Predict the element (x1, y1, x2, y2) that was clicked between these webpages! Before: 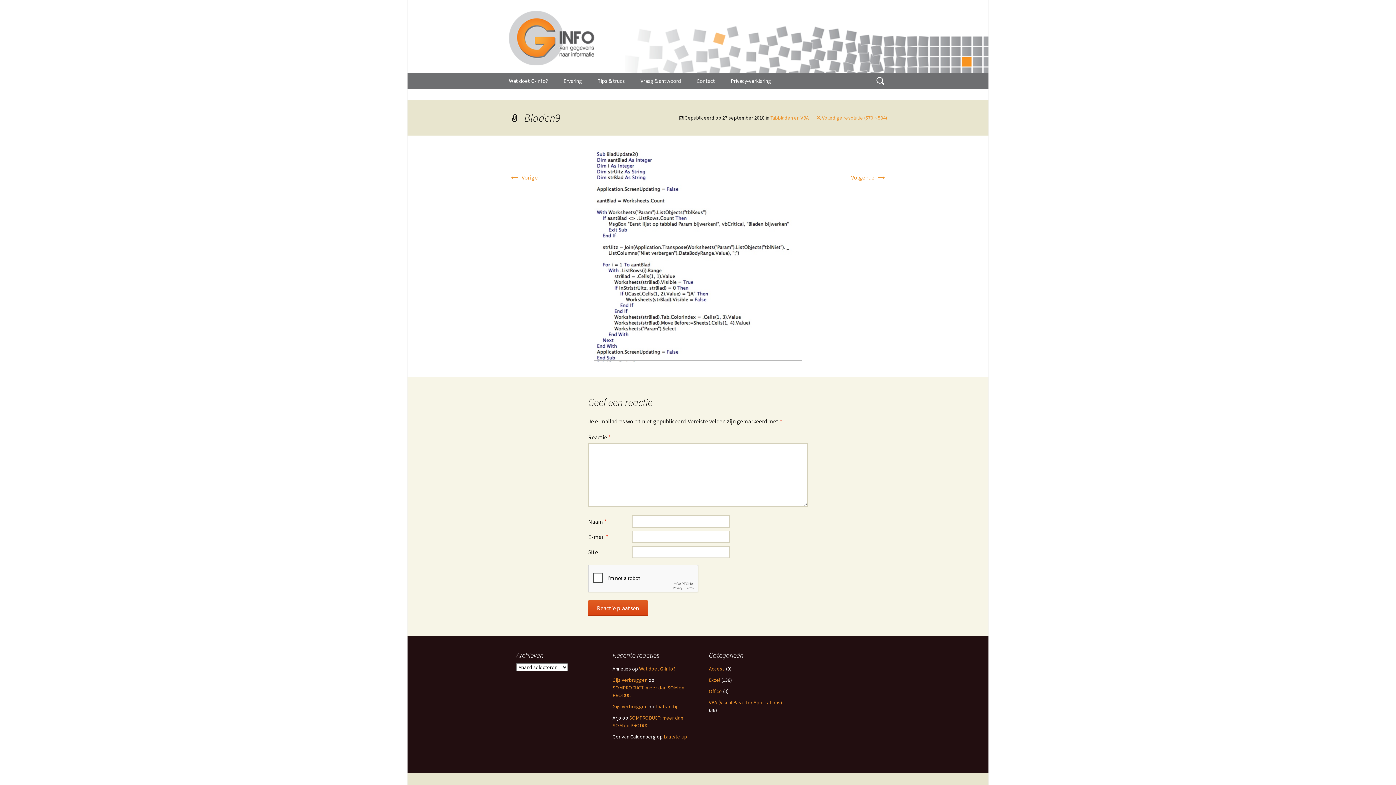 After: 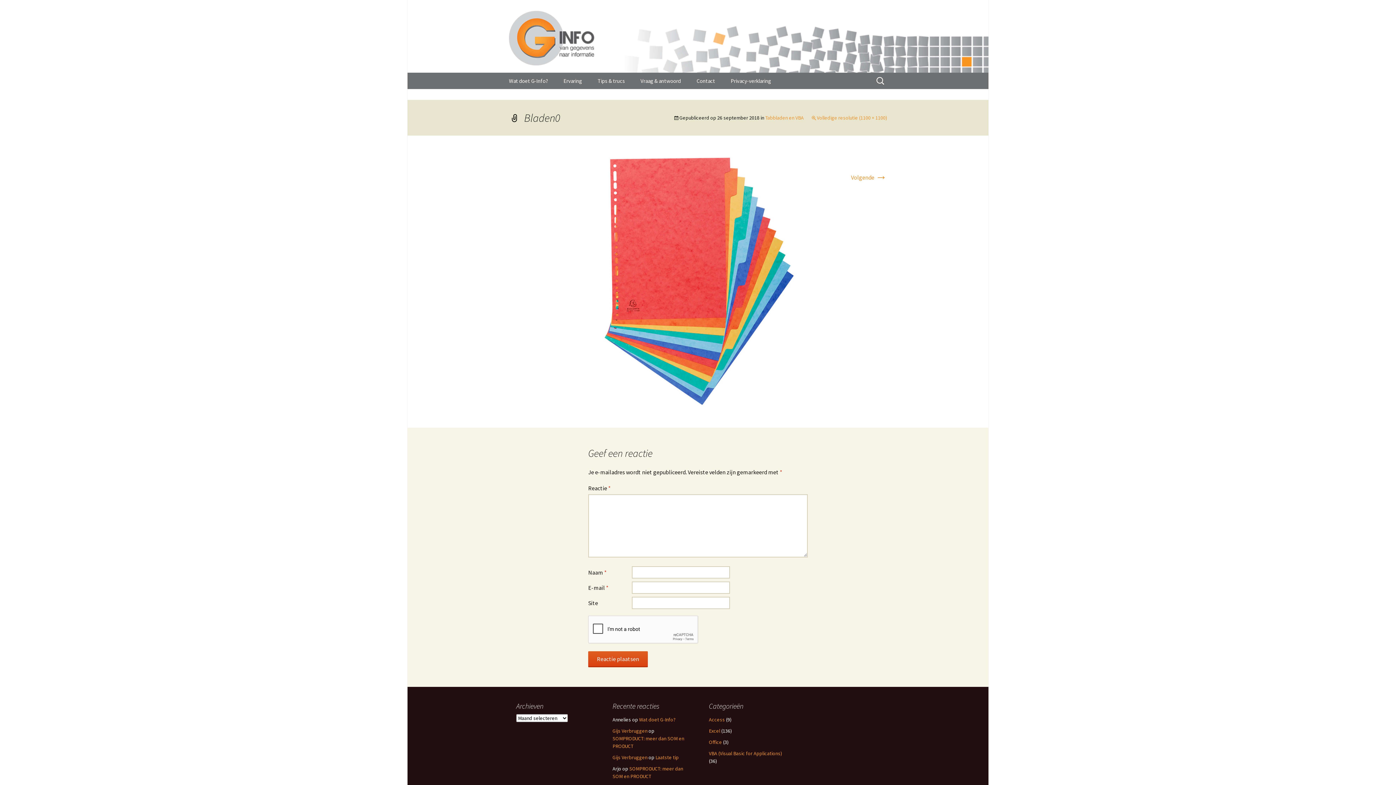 Action: bbox: (594, 251, 801, 259)